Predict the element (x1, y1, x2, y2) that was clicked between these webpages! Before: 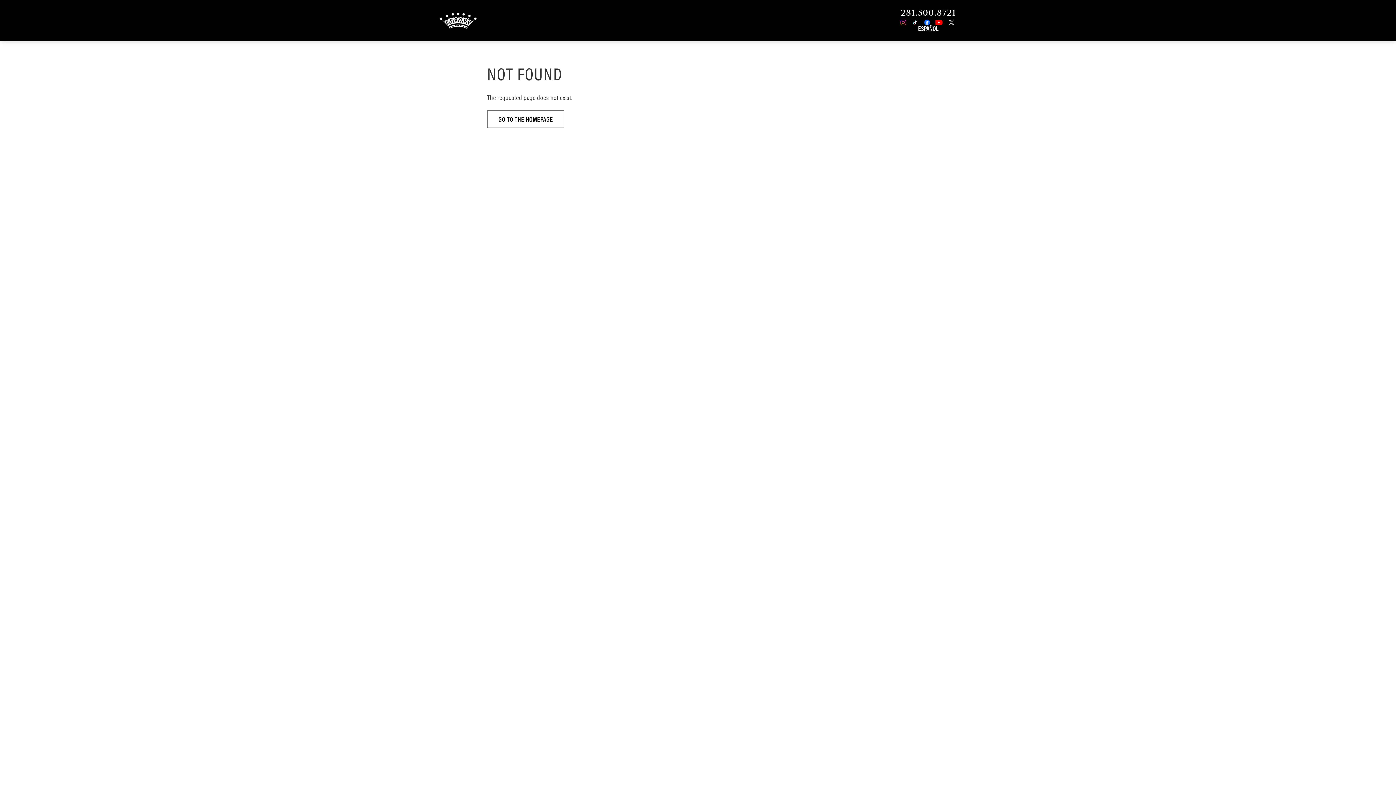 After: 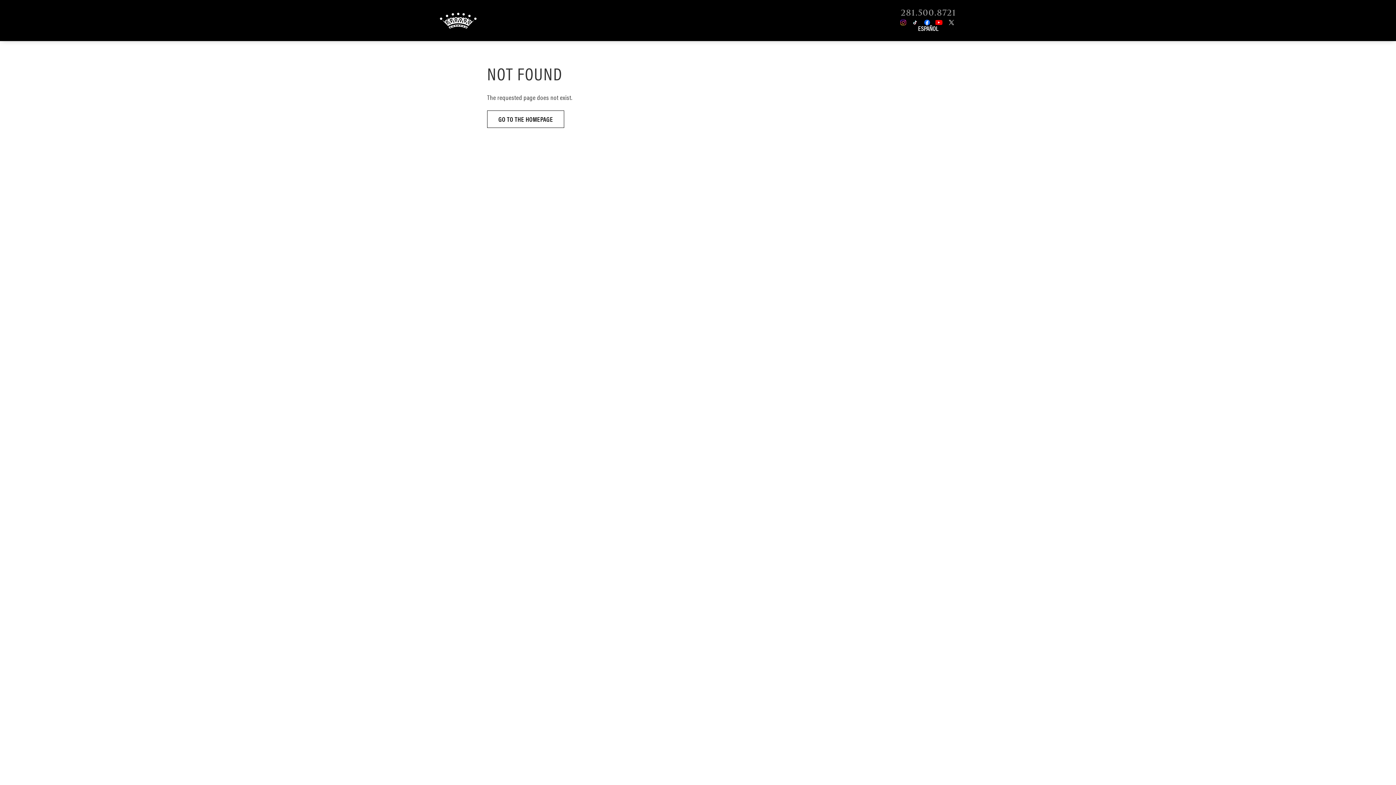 Action: label: Give The Lind Institute a phone call at
281.500.8721 bbox: (901, 6, 956, 19)